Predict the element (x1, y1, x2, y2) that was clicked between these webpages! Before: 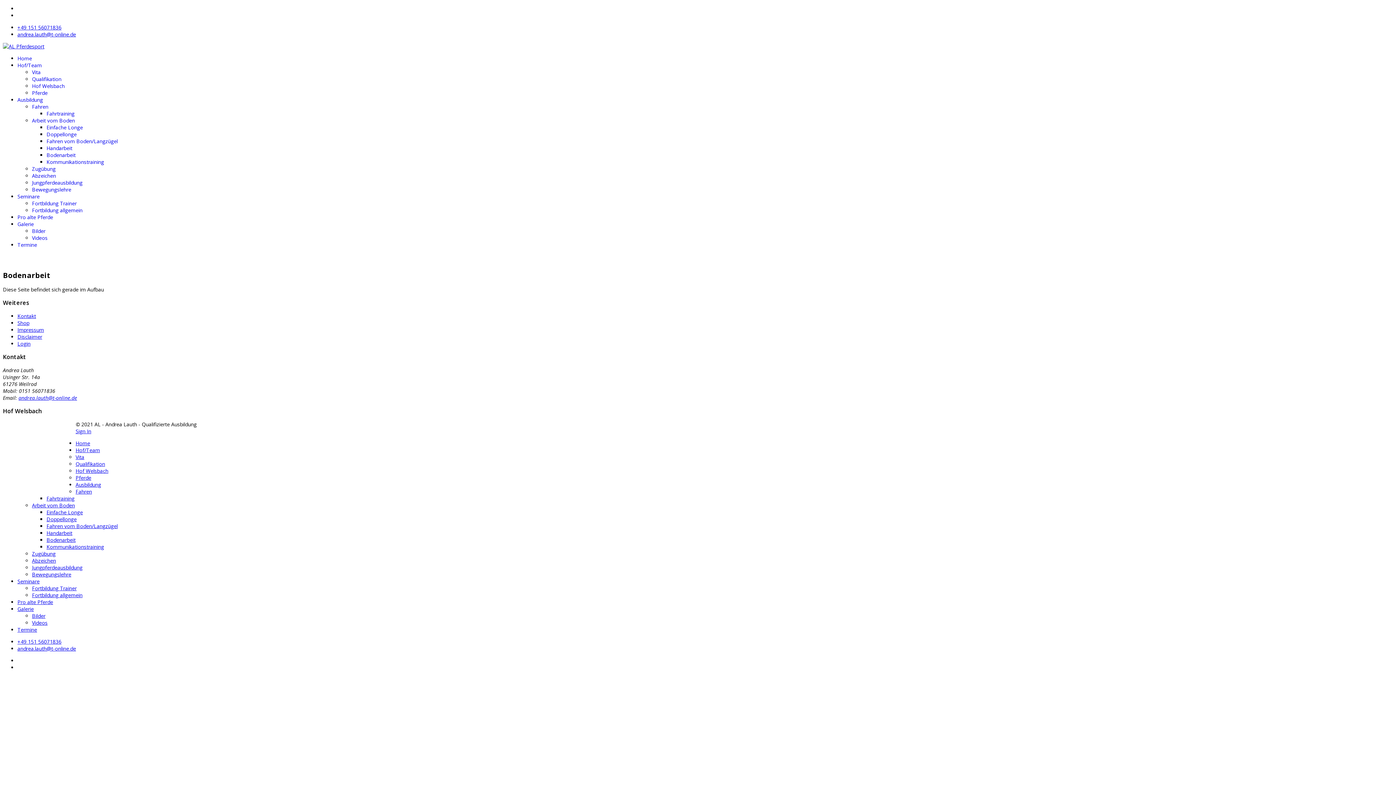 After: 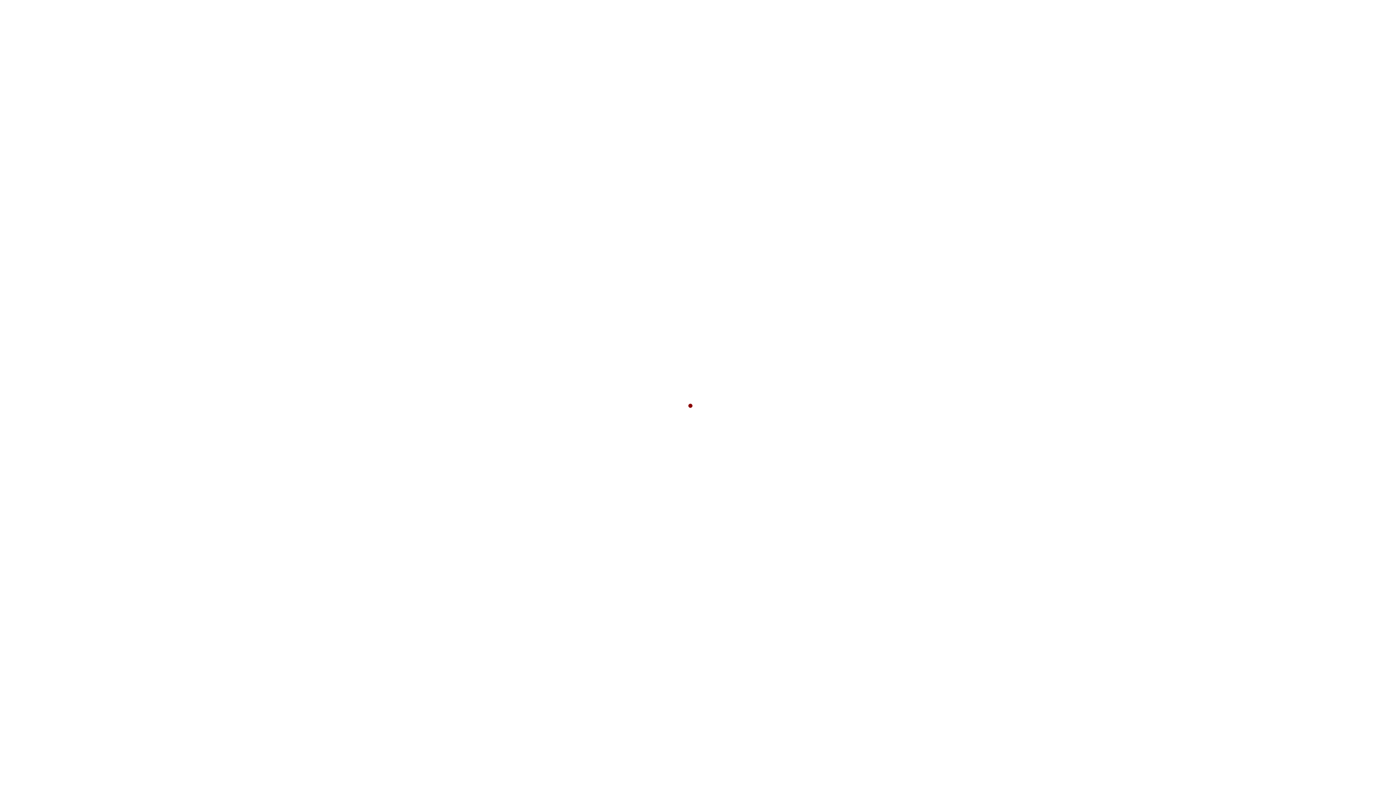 Action: bbox: (32, 557, 56, 564) label: Abzeichen